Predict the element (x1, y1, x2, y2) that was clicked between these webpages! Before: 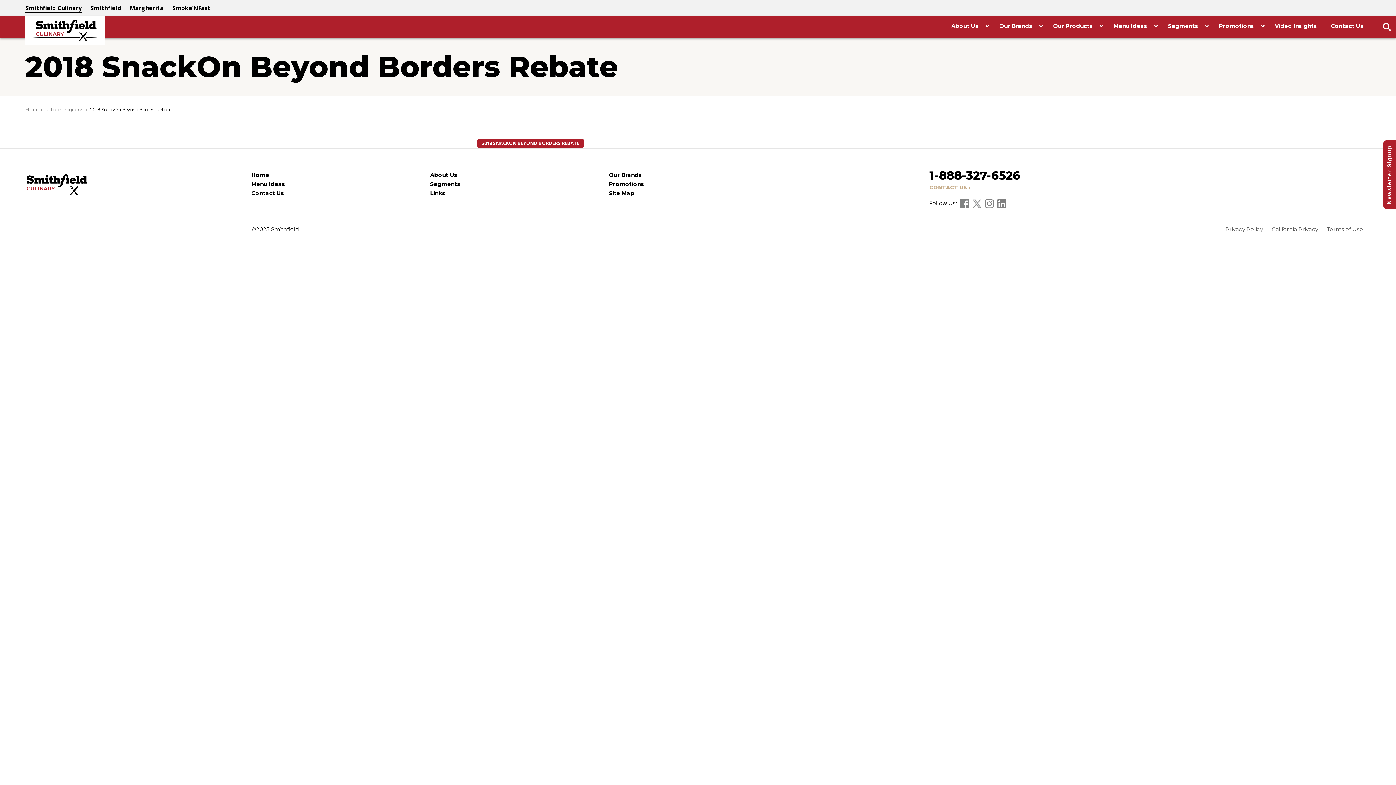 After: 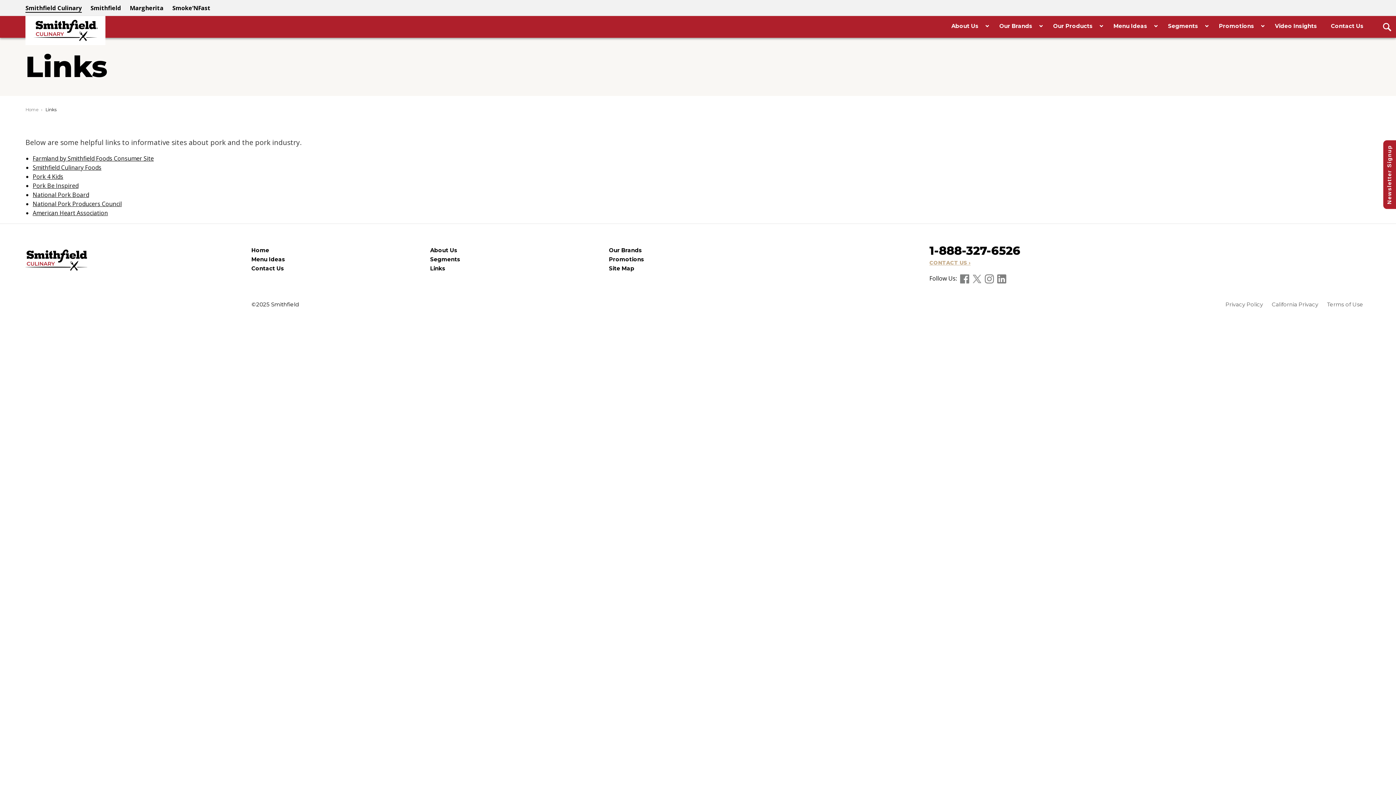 Action: label: Links bbox: (430, 188, 607, 197)